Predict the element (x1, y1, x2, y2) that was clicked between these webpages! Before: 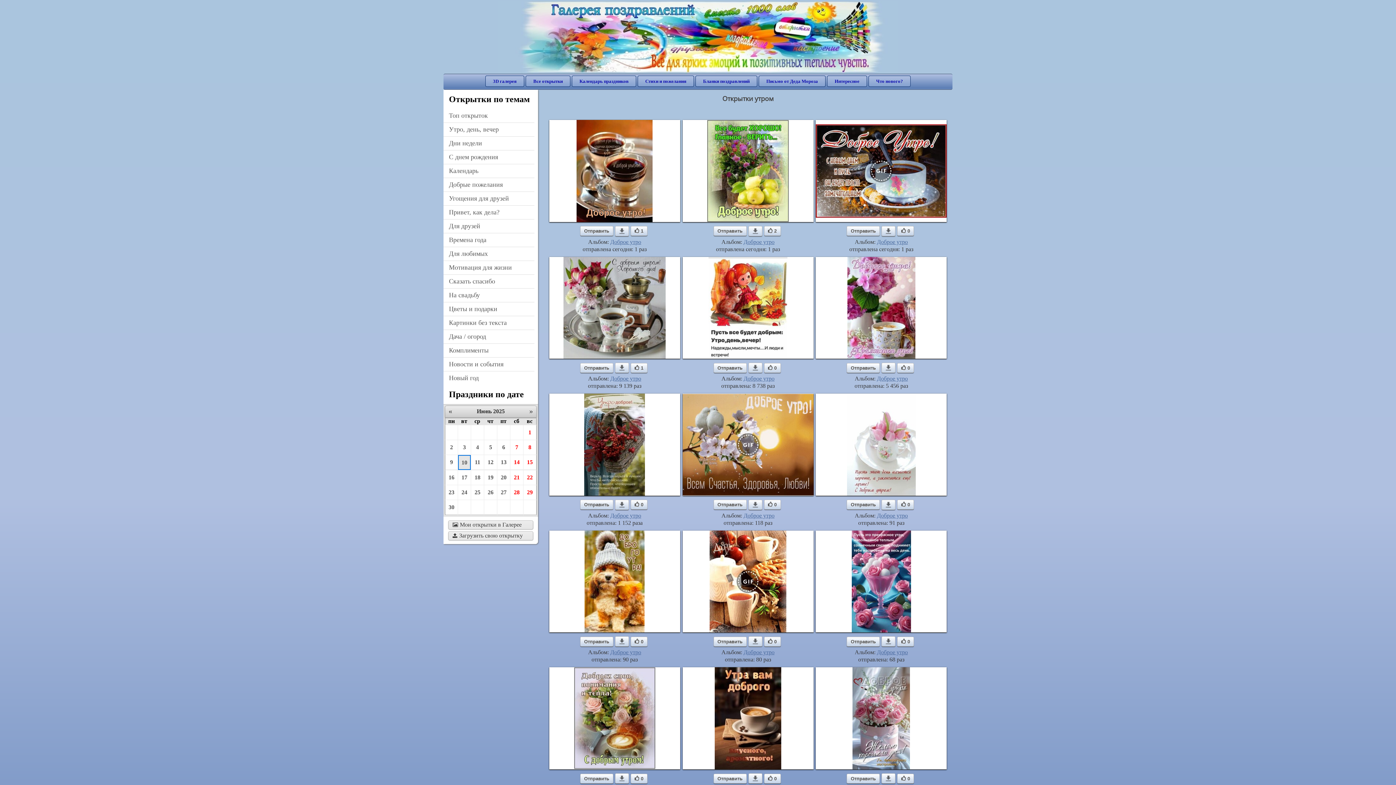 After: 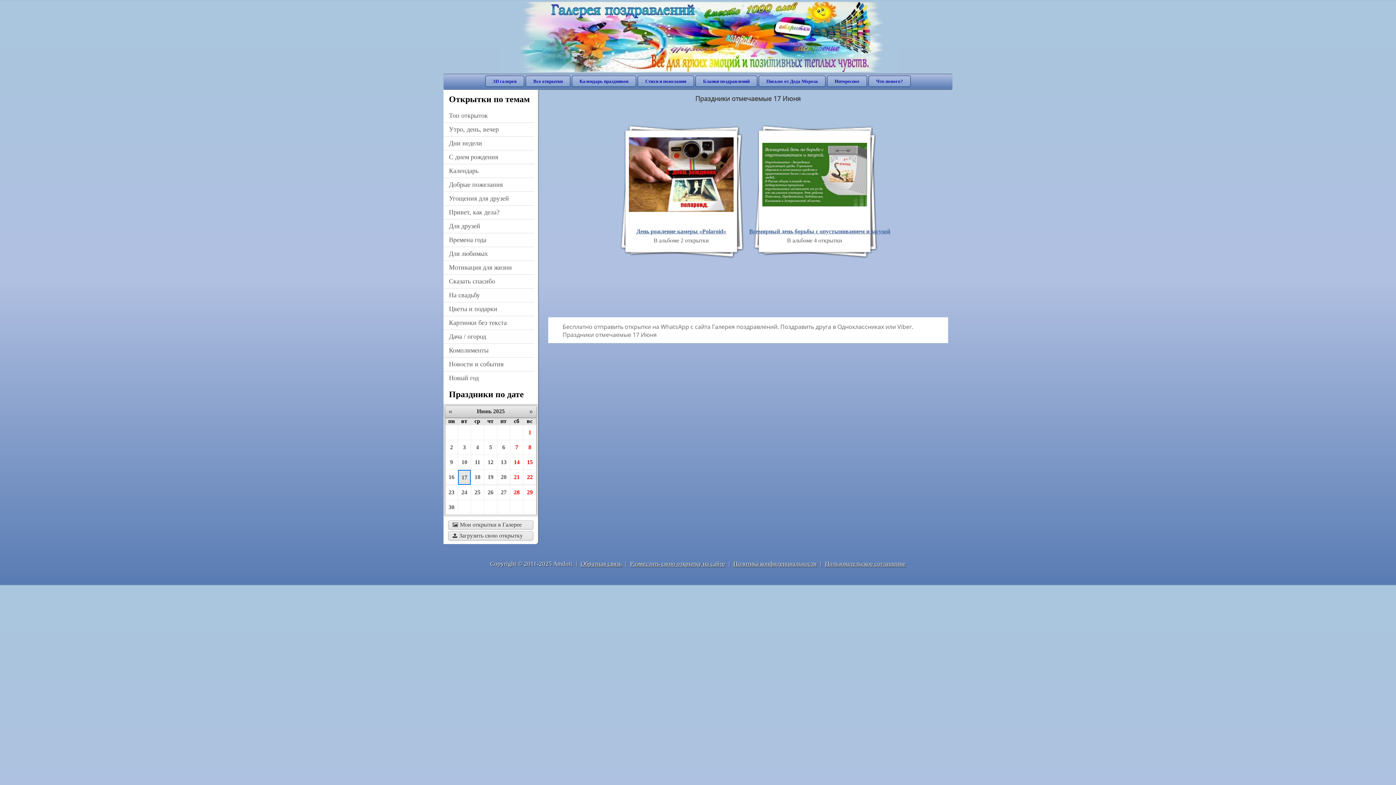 Action: label: 17 bbox: (458, 470, 470, 485)